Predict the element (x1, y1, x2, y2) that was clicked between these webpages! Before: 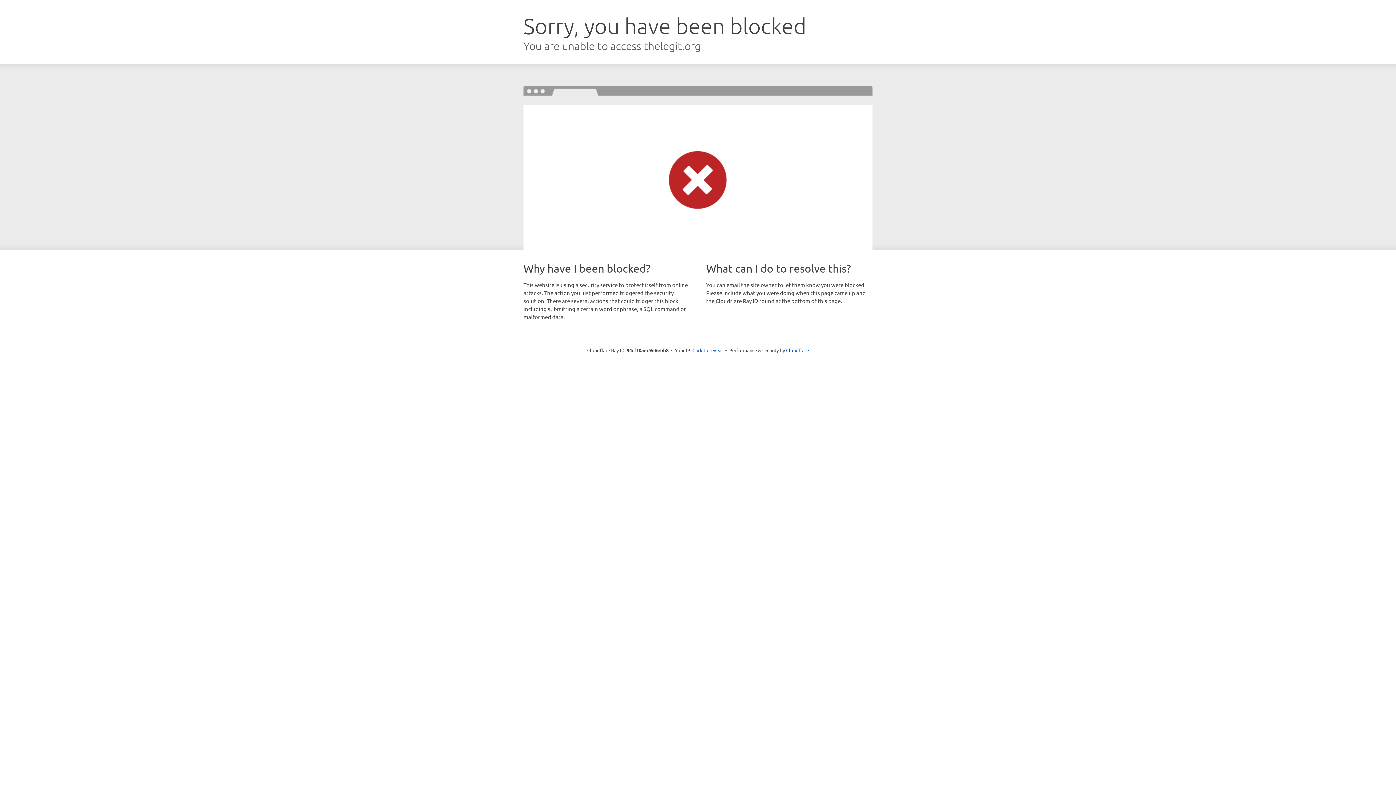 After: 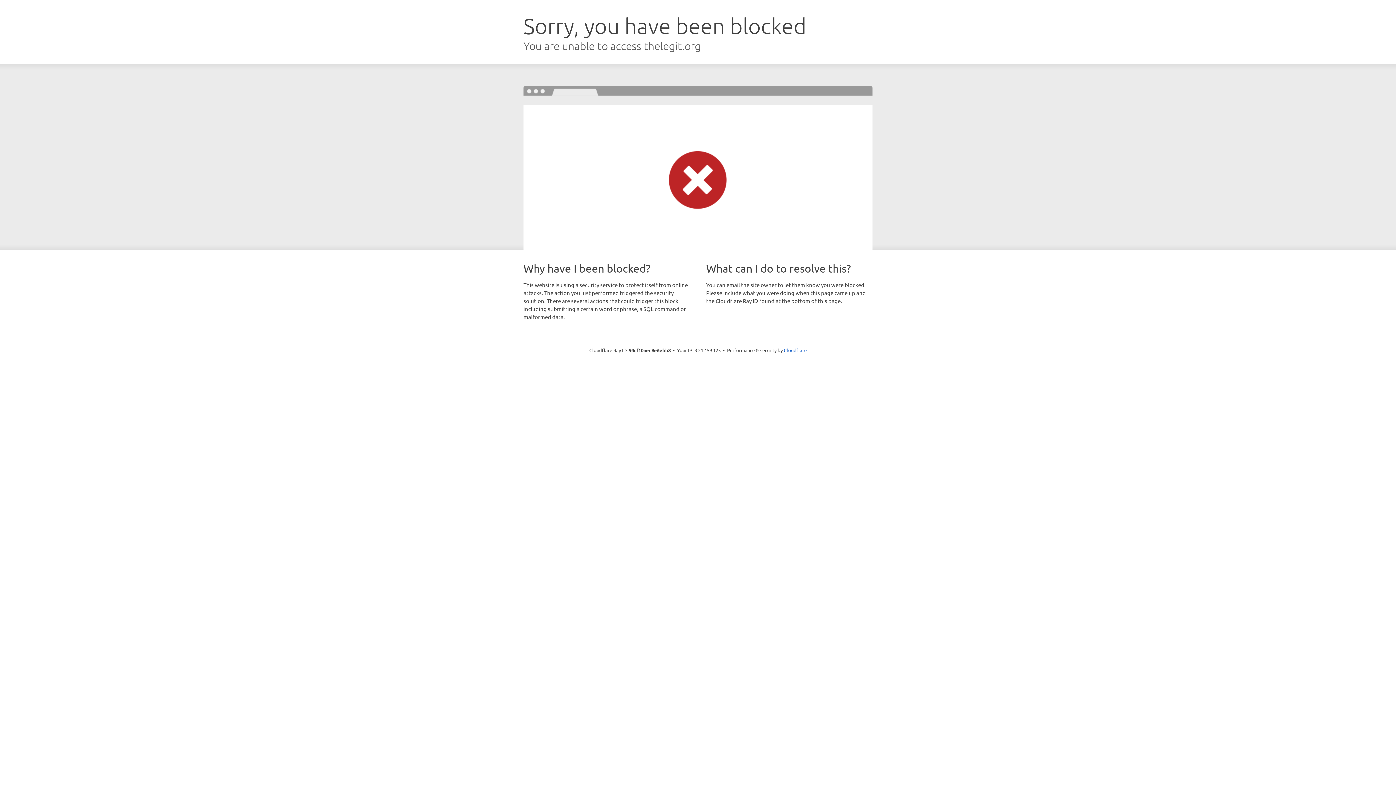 Action: label: Click to reveal bbox: (692, 346, 723, 353)